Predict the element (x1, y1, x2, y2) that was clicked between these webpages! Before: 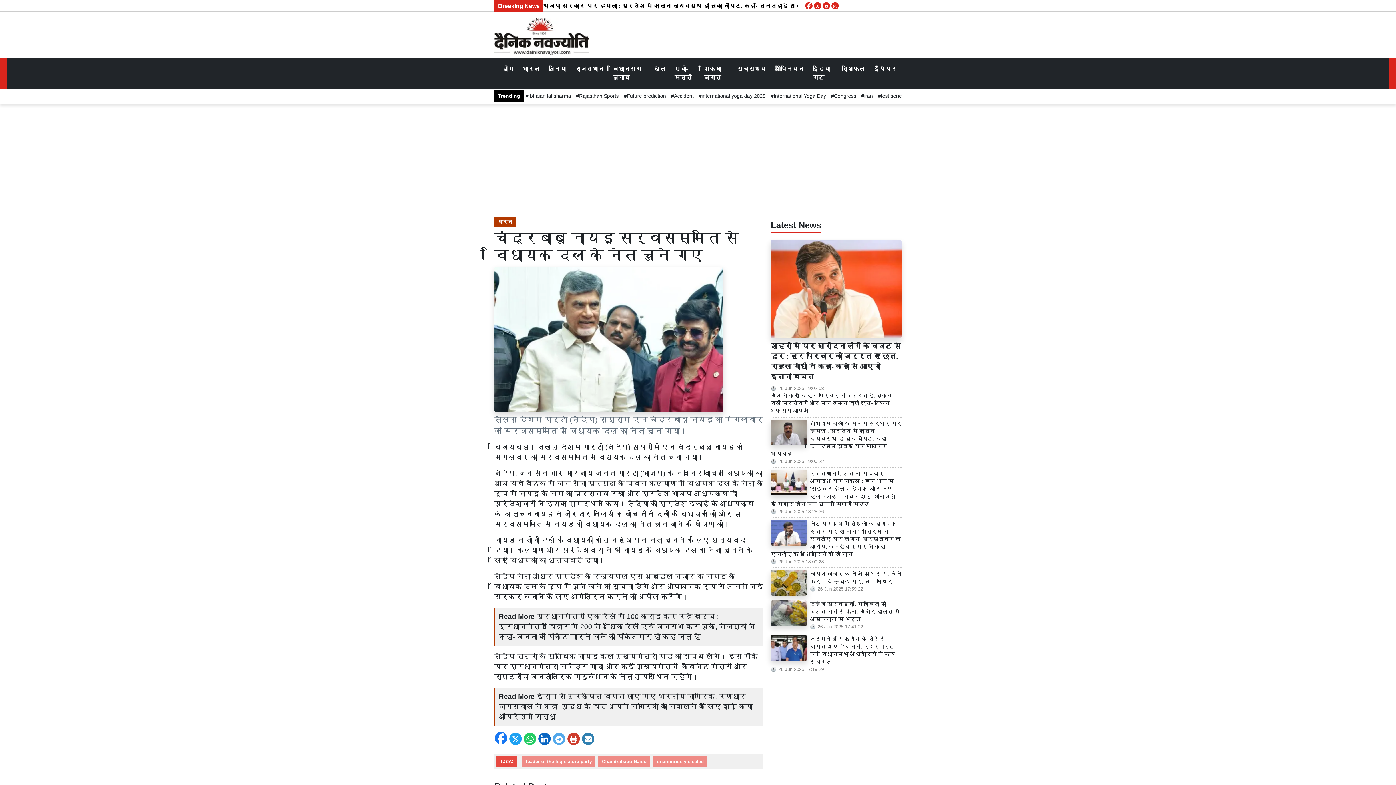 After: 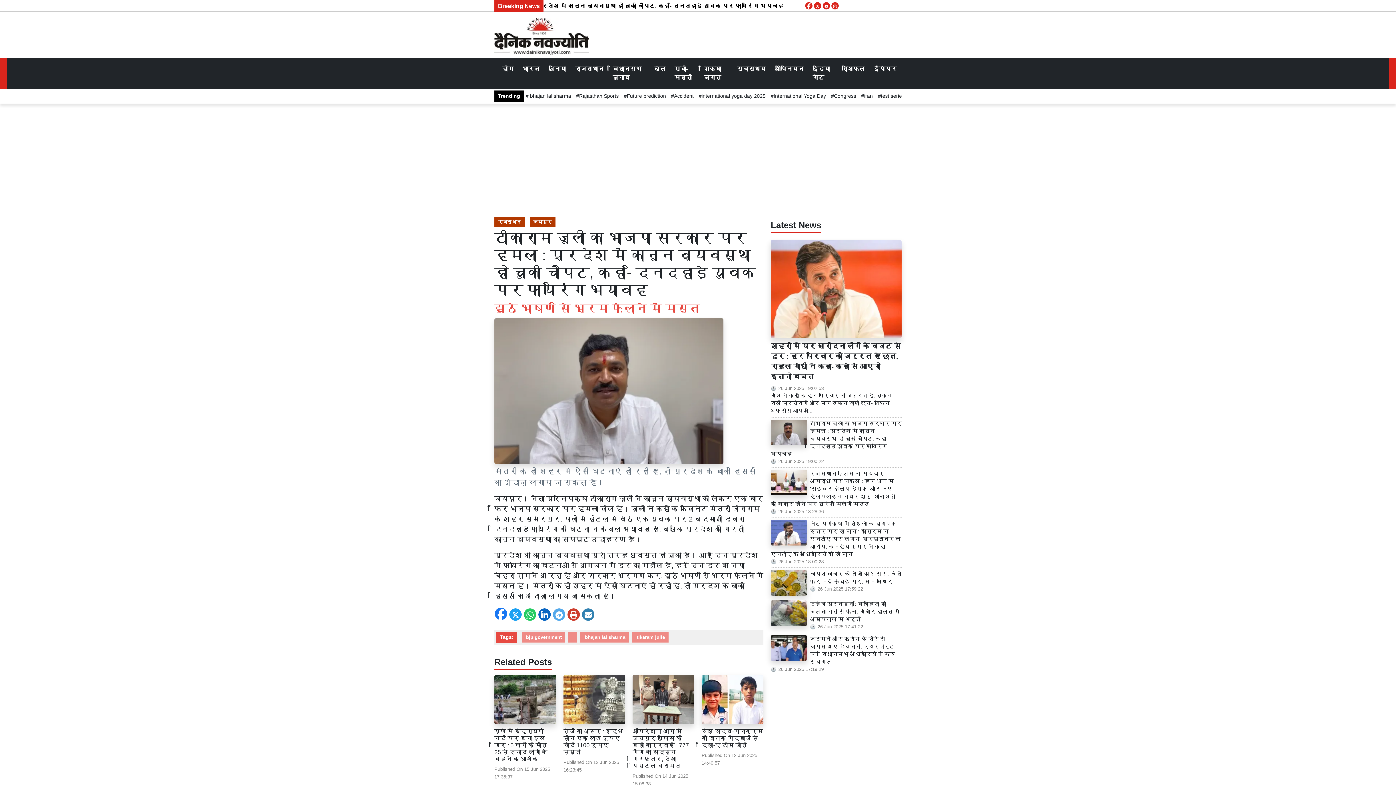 Action: label: टीकाराम जूली का भाजपा सरकार पर हमला : प्रदेश में कानून व्यवस्था हो चुकी चौपट, कहा- दिनदहाड़े युवक पर फायरिंग भयावह bbox: (770, 420, 901, 458)